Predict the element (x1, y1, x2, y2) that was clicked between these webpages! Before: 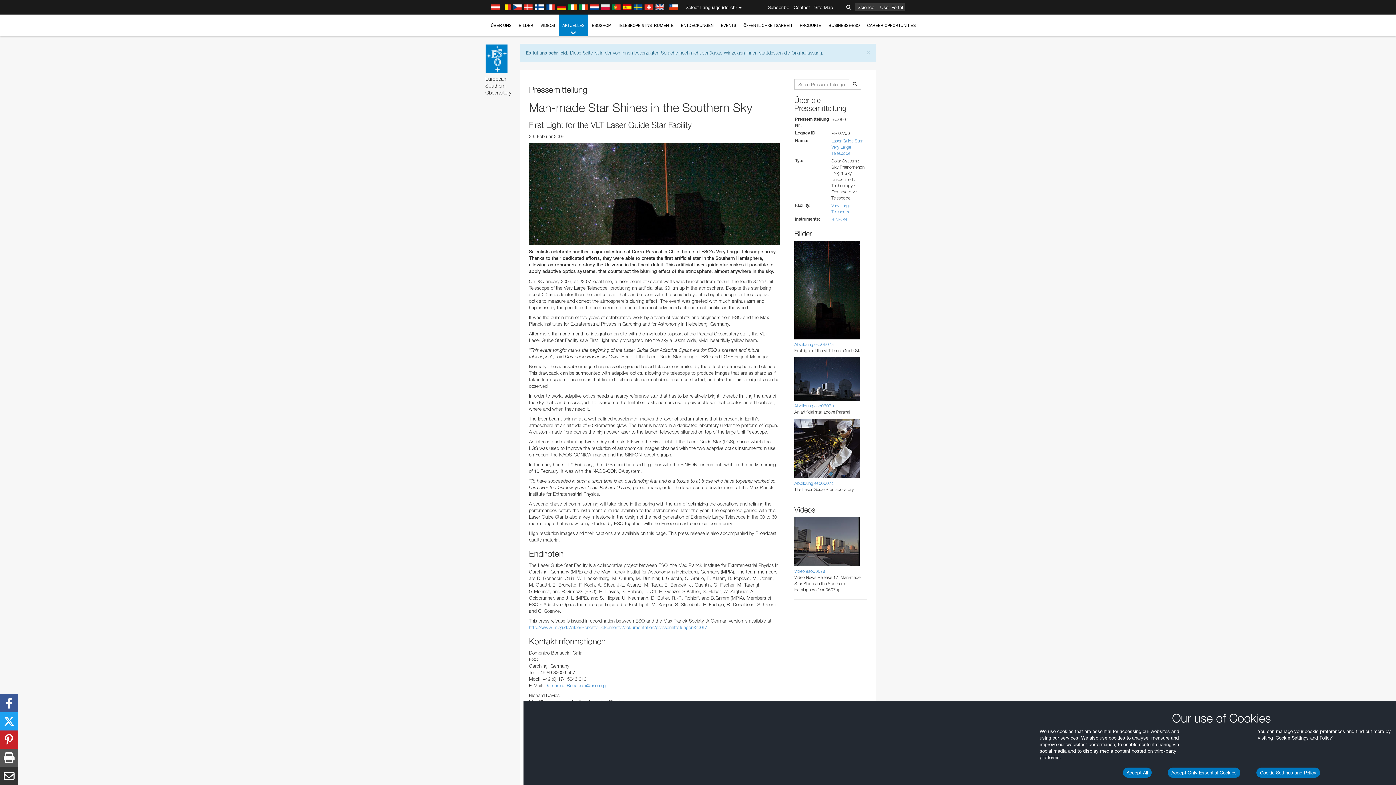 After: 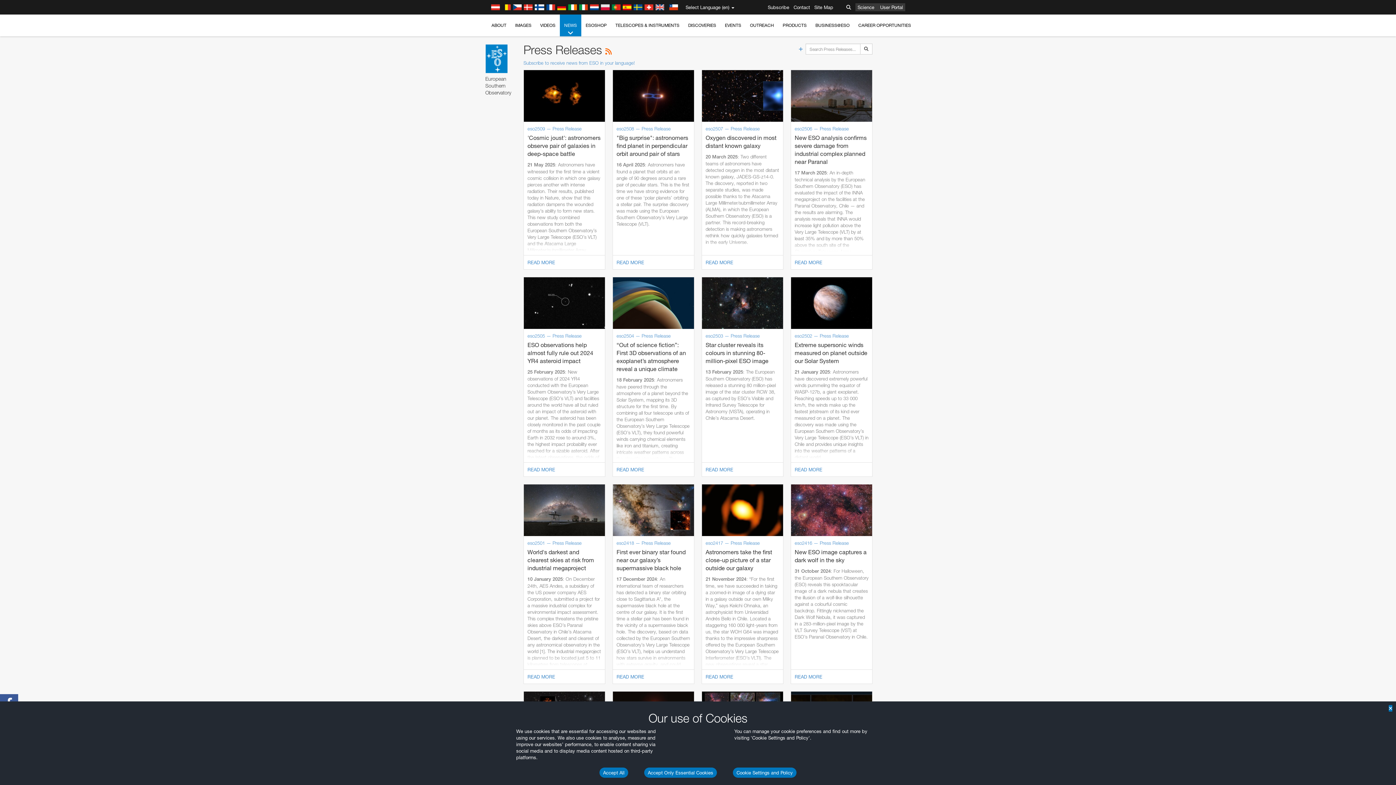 Action: bbox: (558, 14, 588, 36) label: AKTUELLES